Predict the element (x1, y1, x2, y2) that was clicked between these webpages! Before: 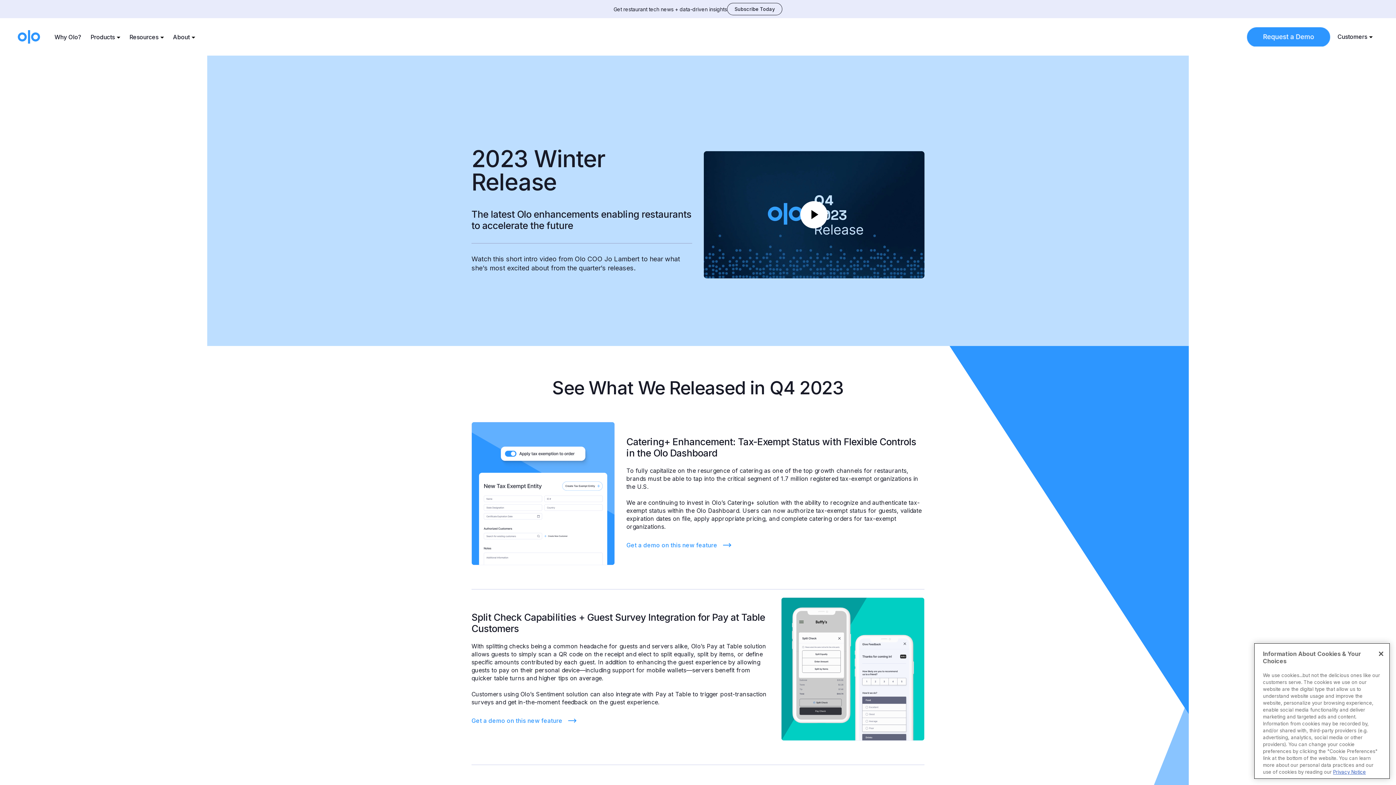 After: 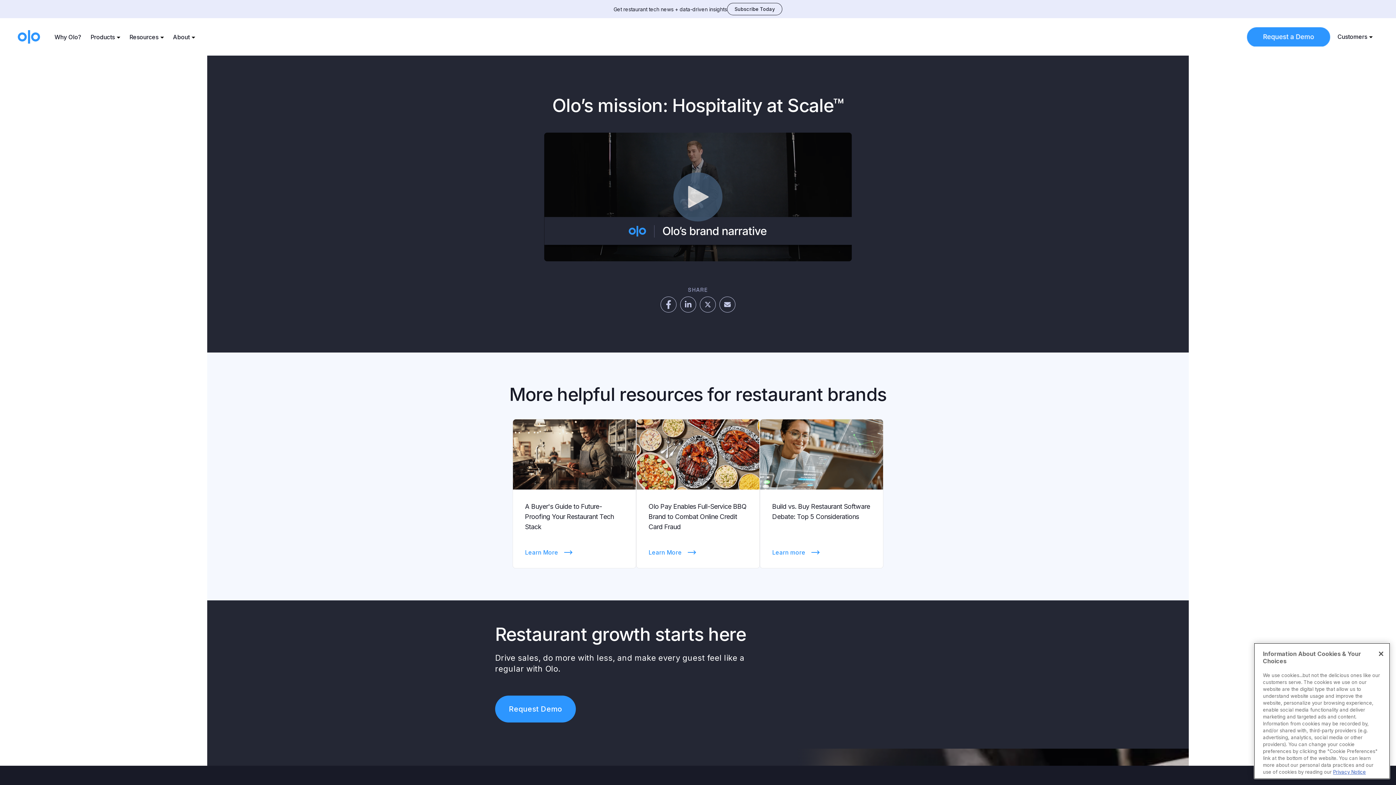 Action: label: Why Olo? bbox: (52, 29, 83, 44)